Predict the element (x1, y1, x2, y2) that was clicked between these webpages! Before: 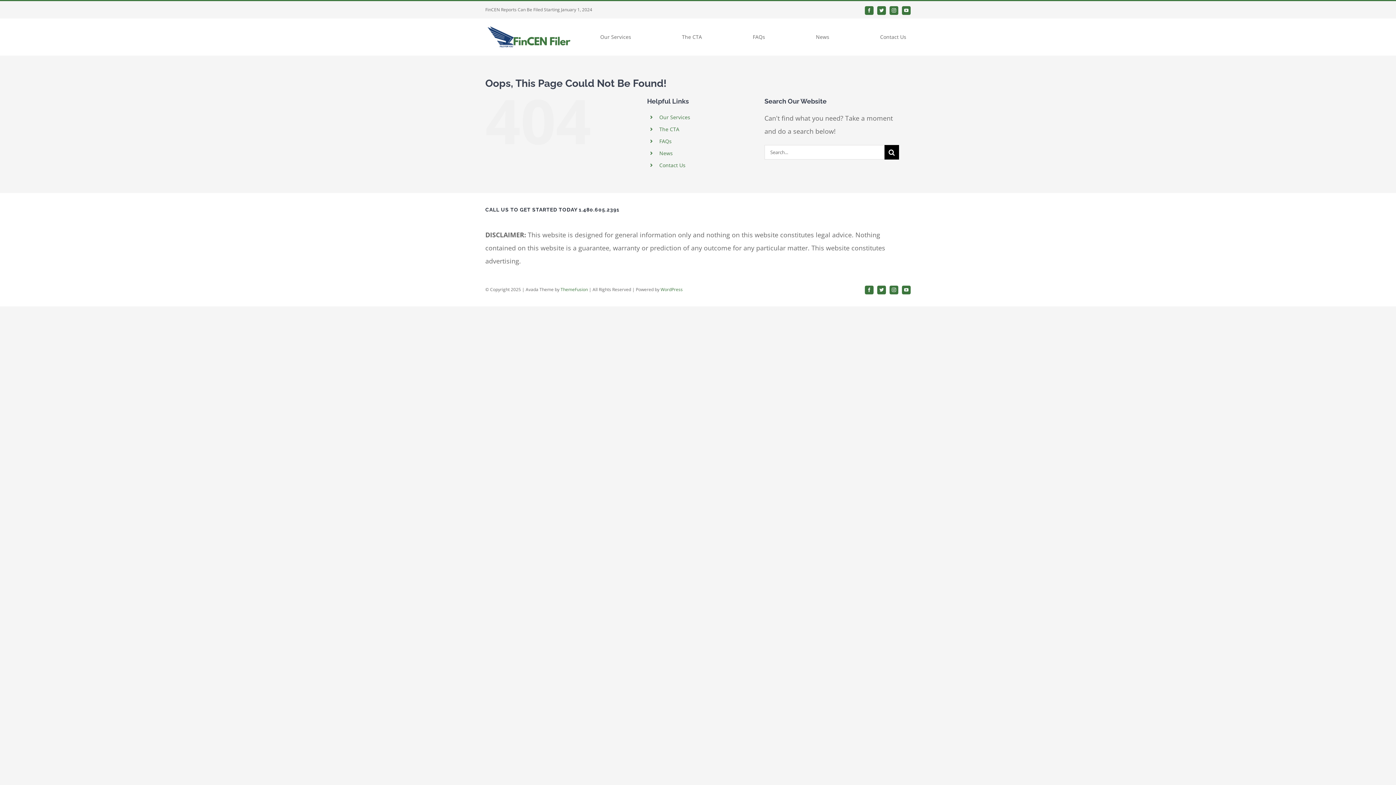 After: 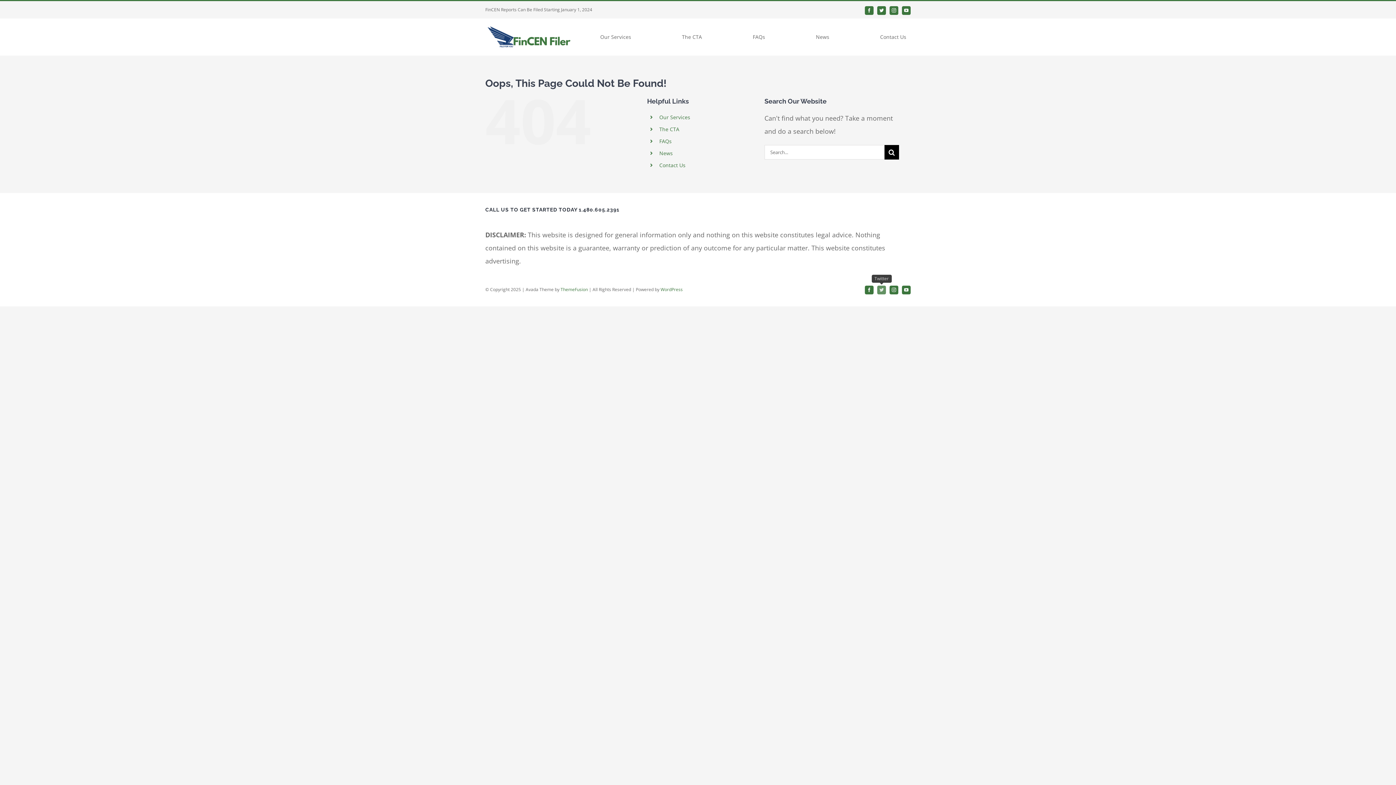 Action: label: twitter bbox: (877, 285, 886, 294)